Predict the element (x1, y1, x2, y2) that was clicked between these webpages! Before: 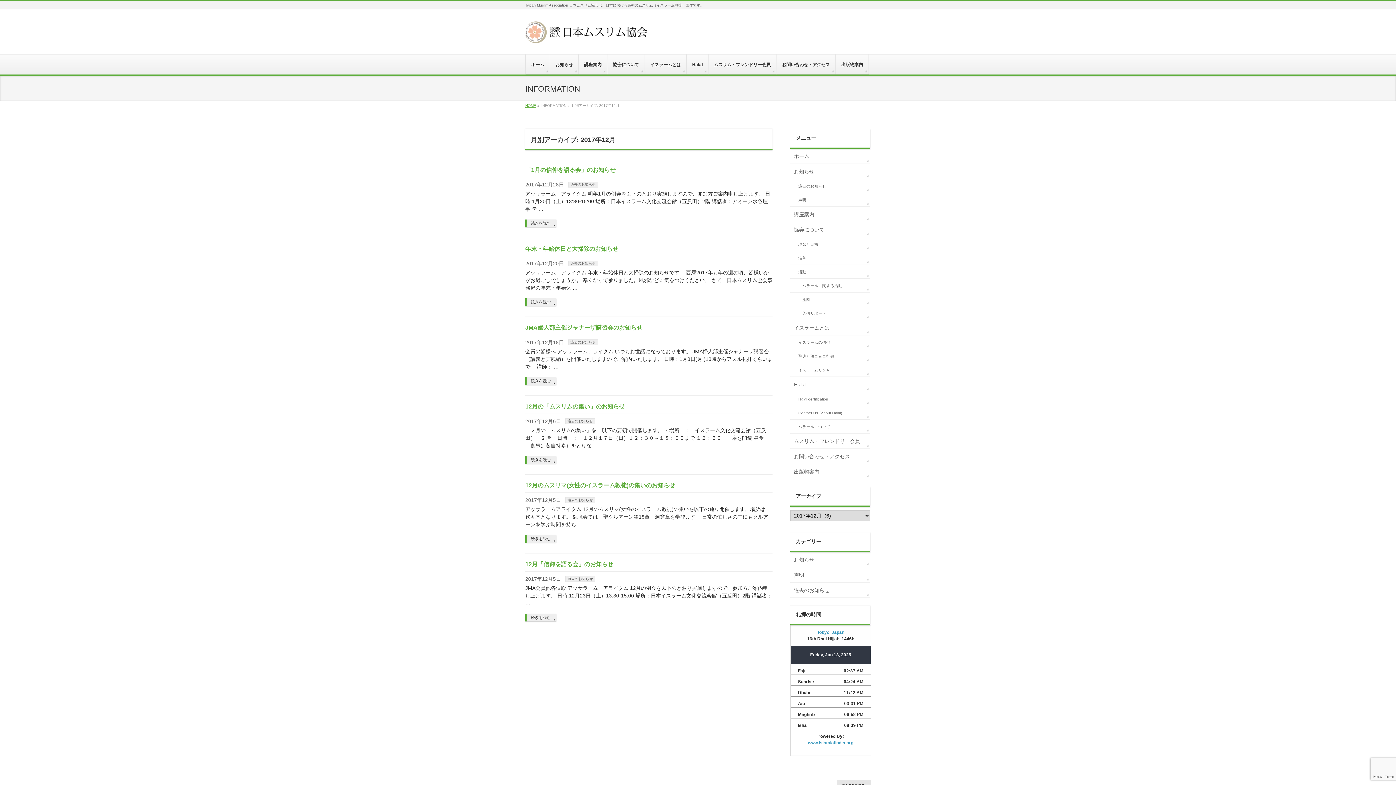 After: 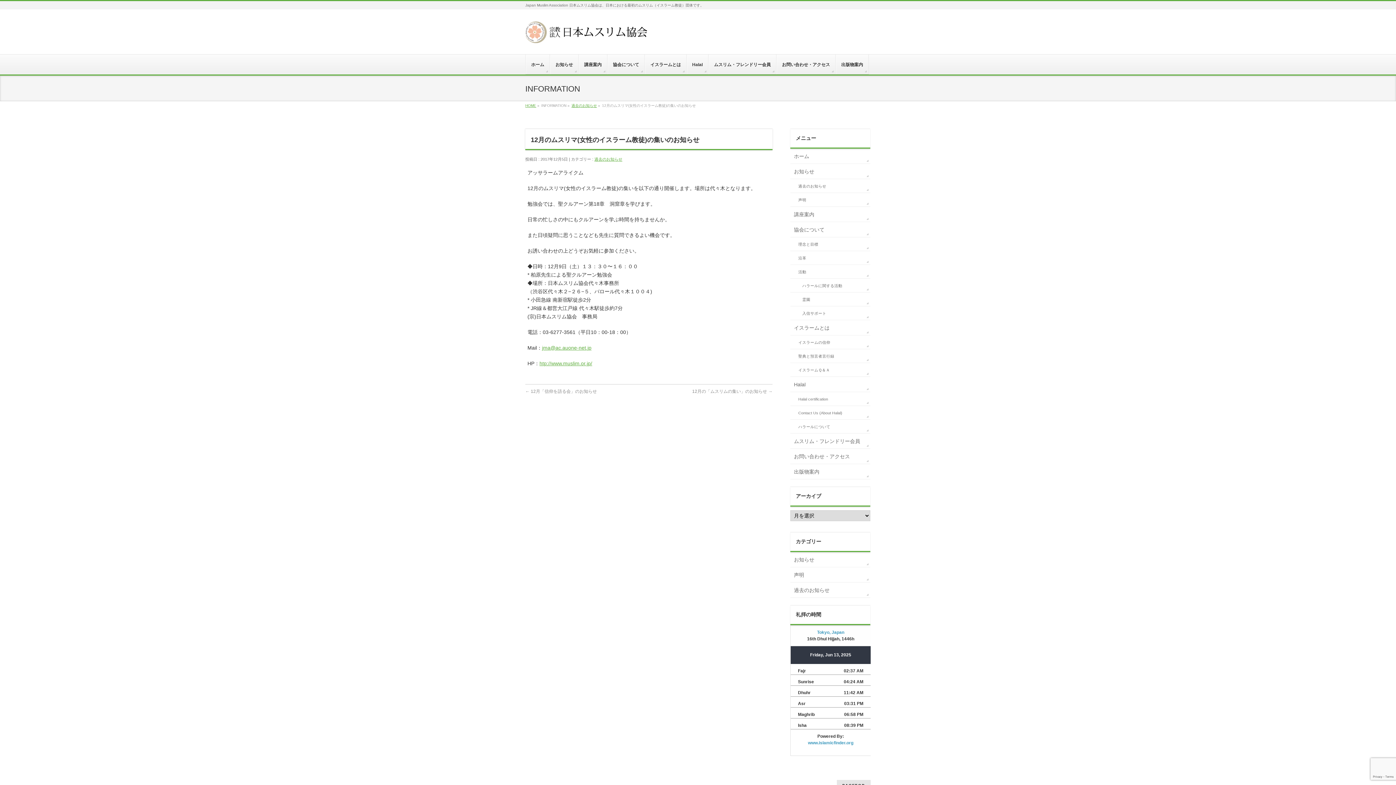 Action: bbox: (525, 482, 675, 488) label: 12月のムスリマ(女性のイスラーム教徒)の集いのお知らせ